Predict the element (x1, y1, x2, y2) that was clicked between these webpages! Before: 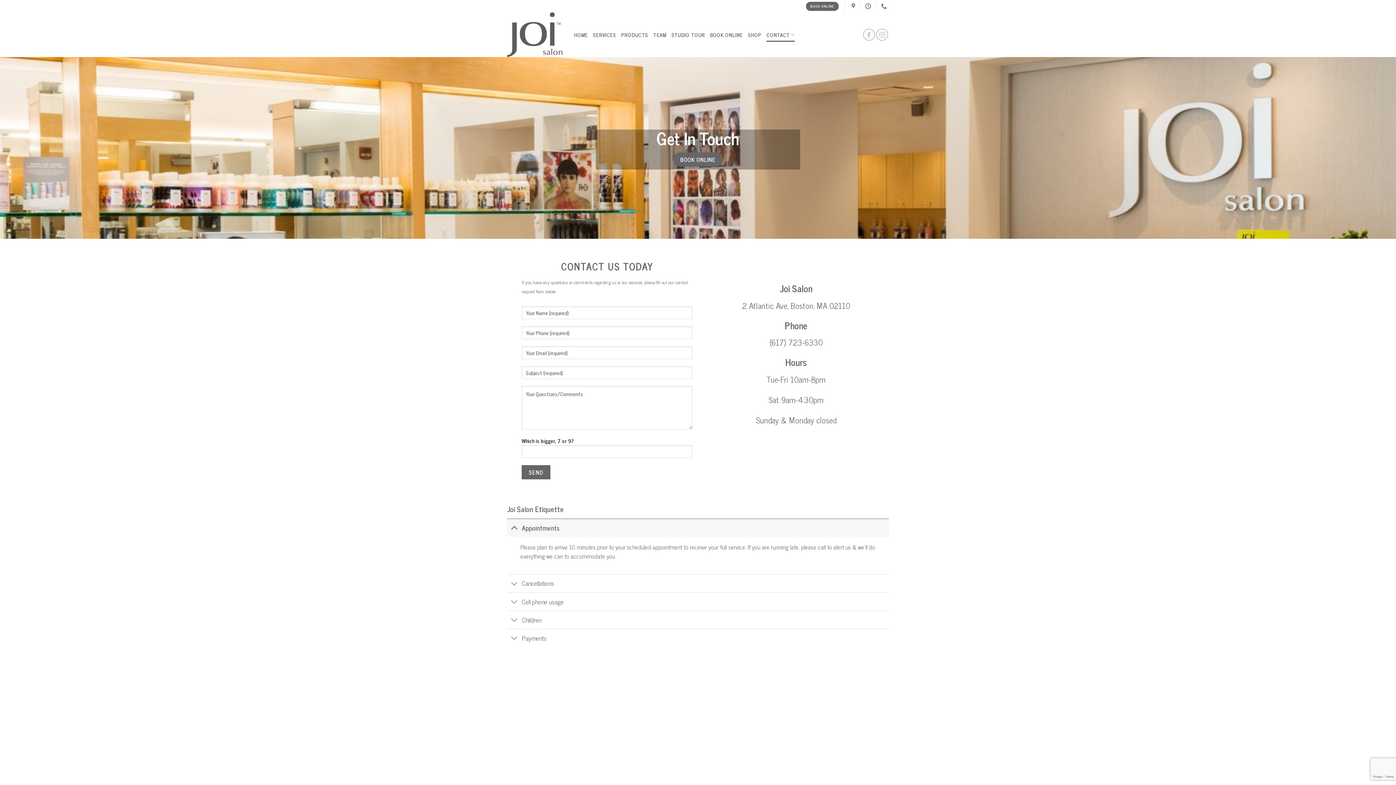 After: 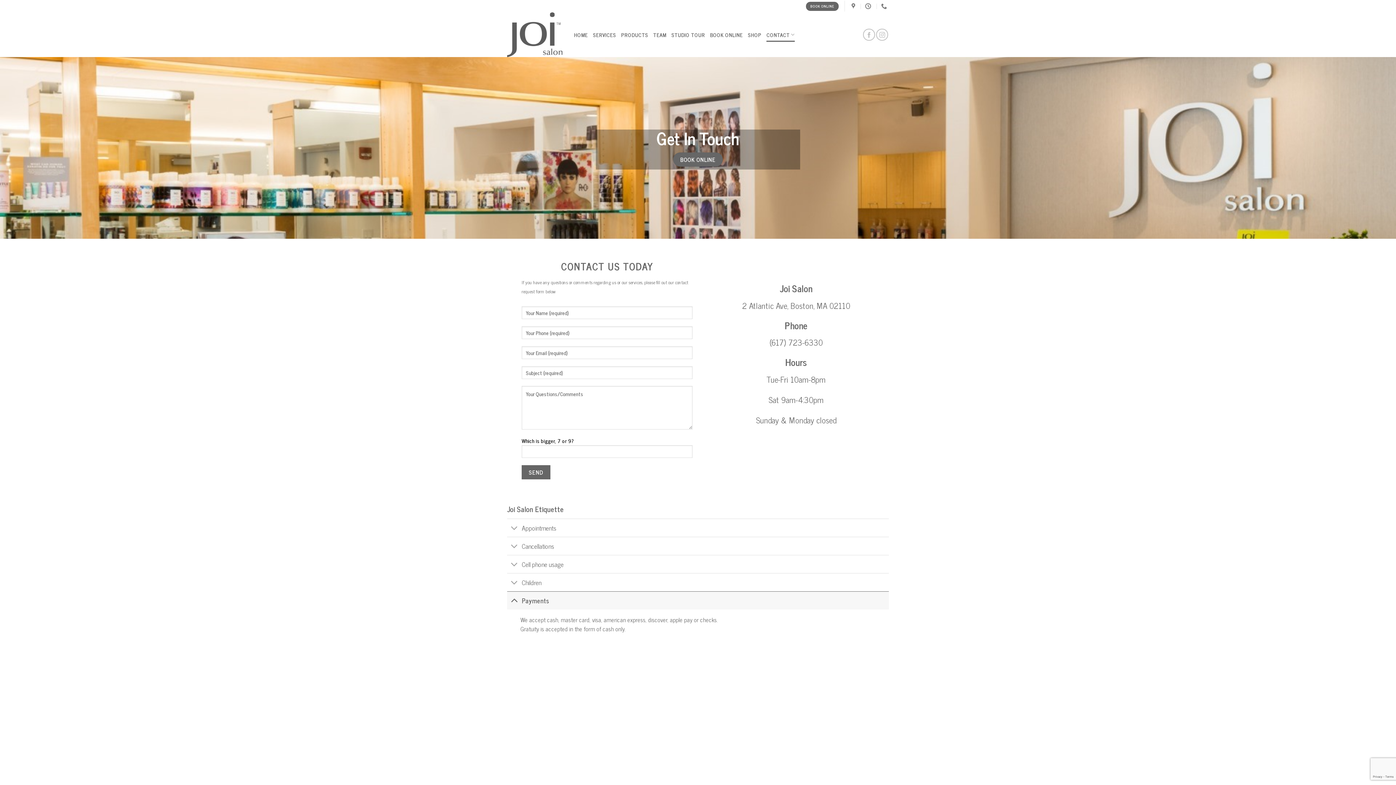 Action: bbox: (507, 631, 521, 646)